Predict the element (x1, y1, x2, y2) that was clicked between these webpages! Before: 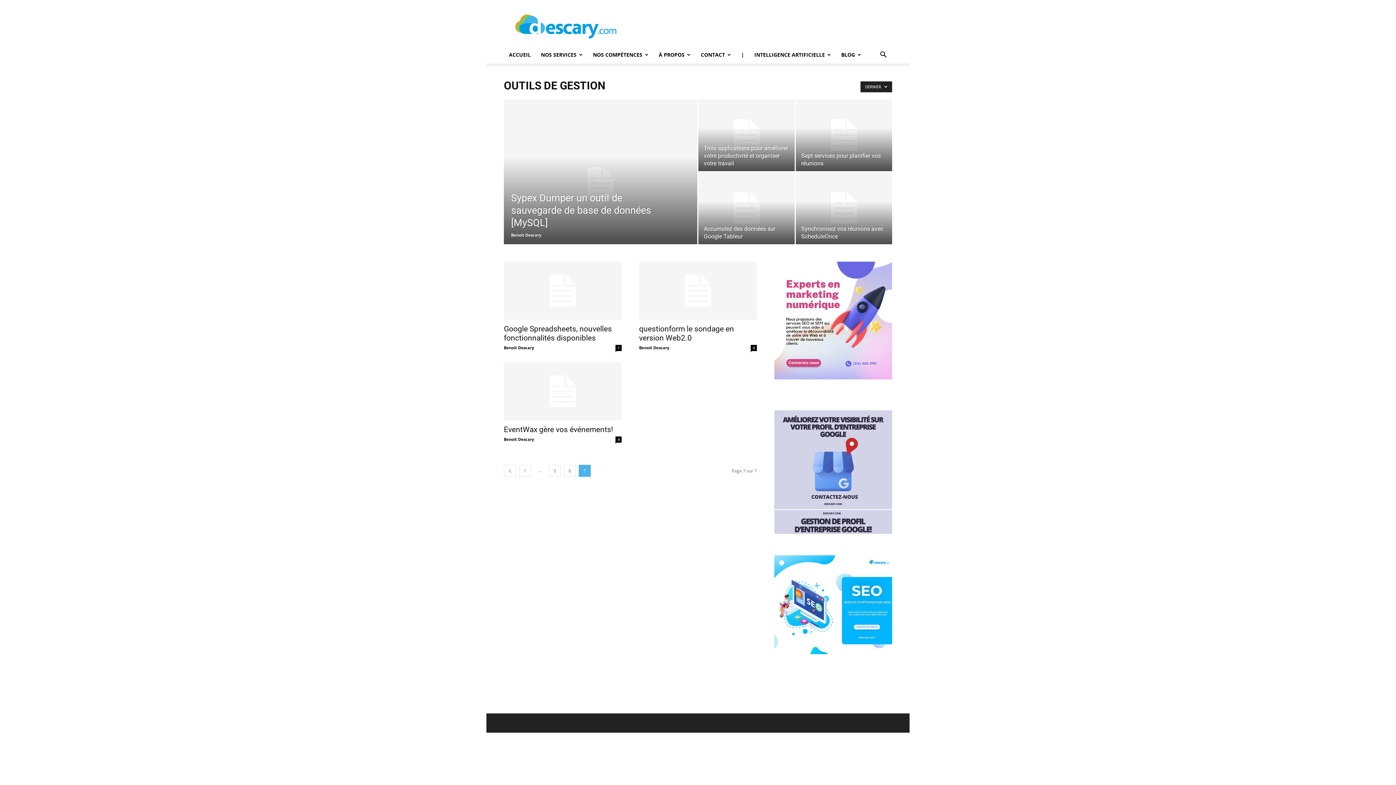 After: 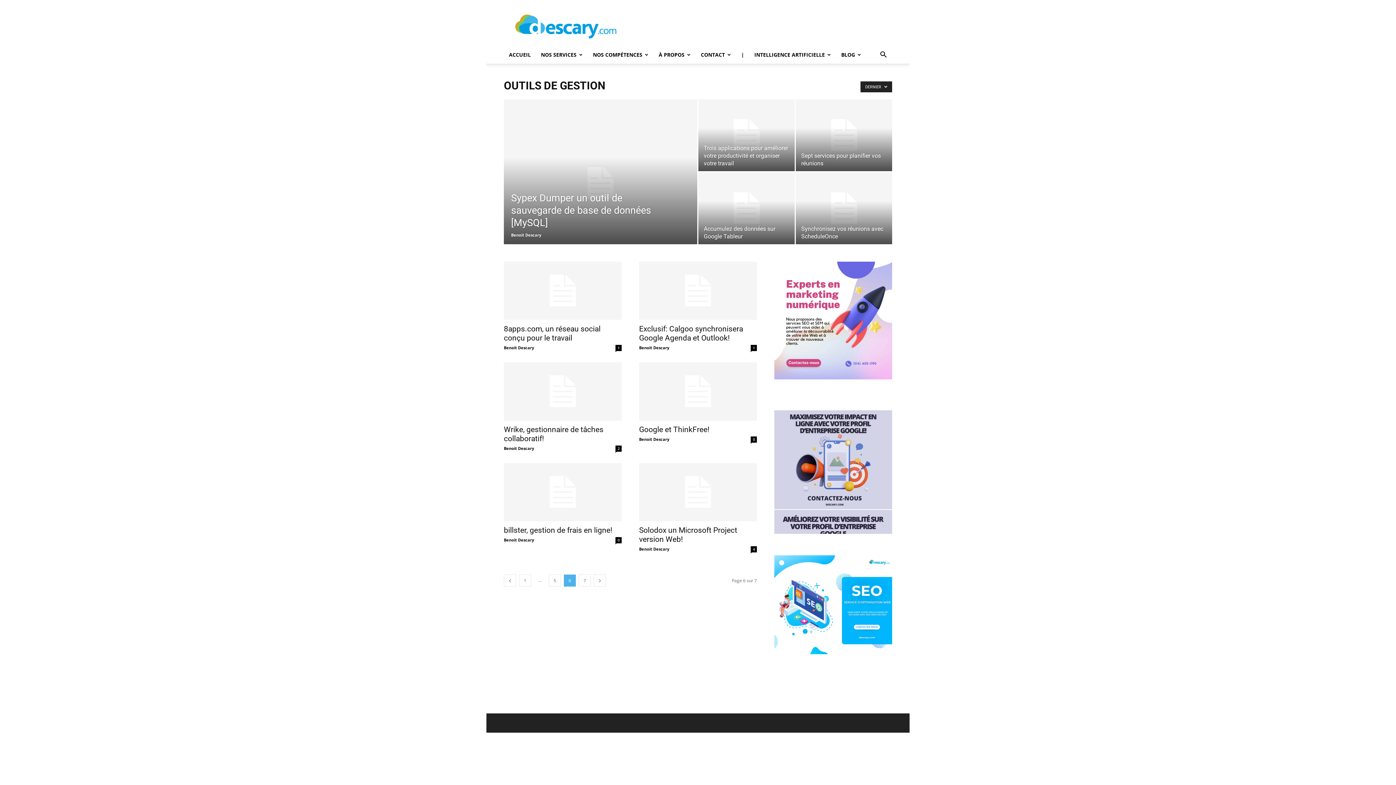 Action: label: 6 bbox: (564, 465, 576, 477)